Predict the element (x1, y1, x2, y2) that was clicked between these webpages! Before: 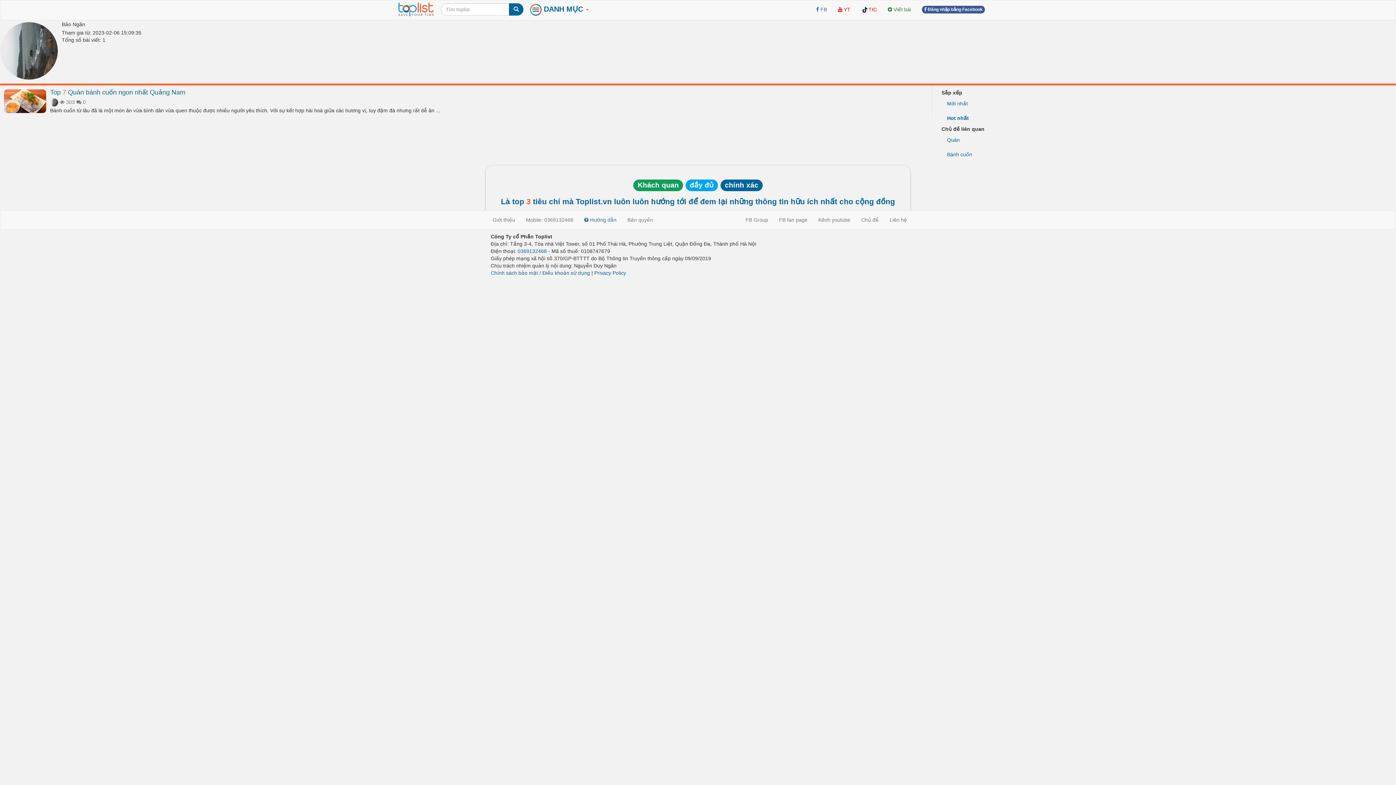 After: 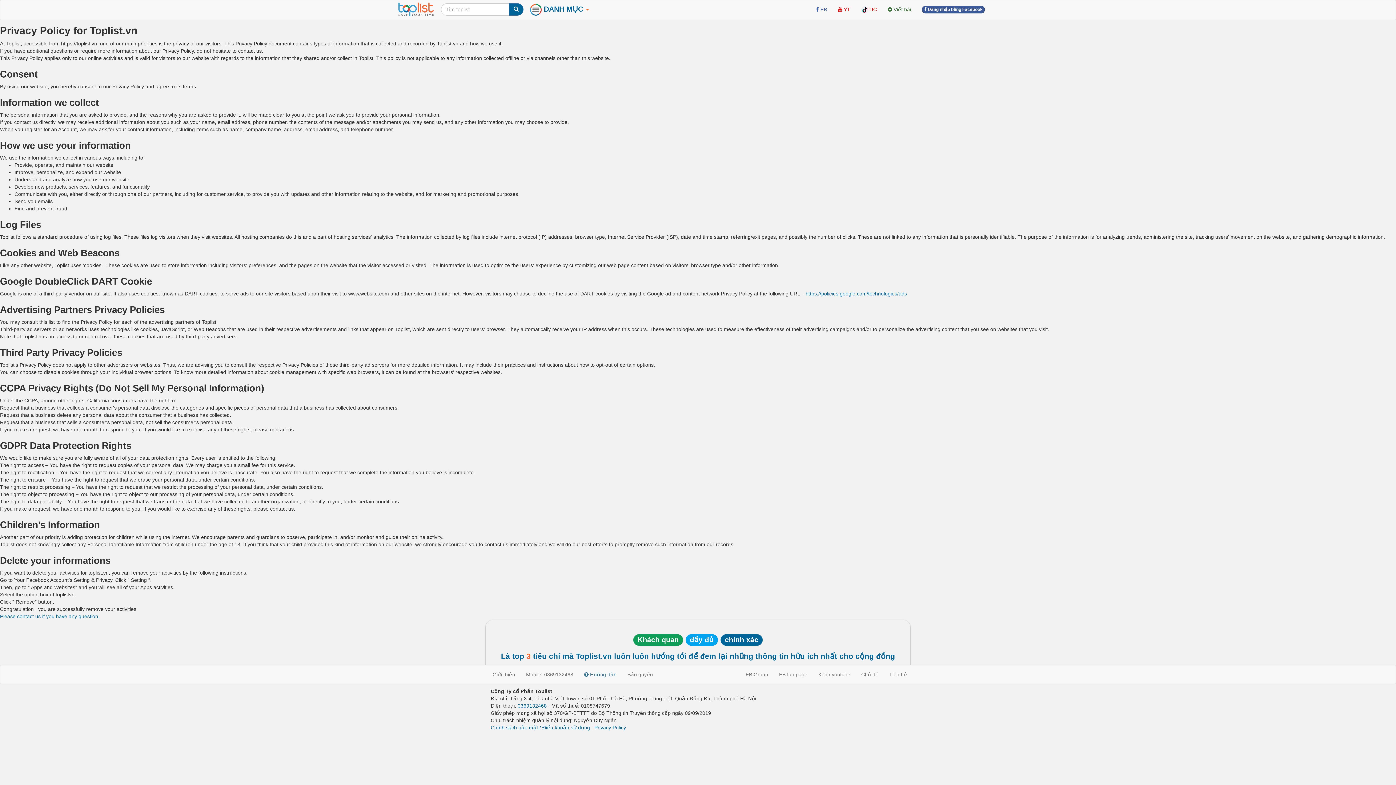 Action: bbox: (594, 270, 626, 276) label: Privacy Policy